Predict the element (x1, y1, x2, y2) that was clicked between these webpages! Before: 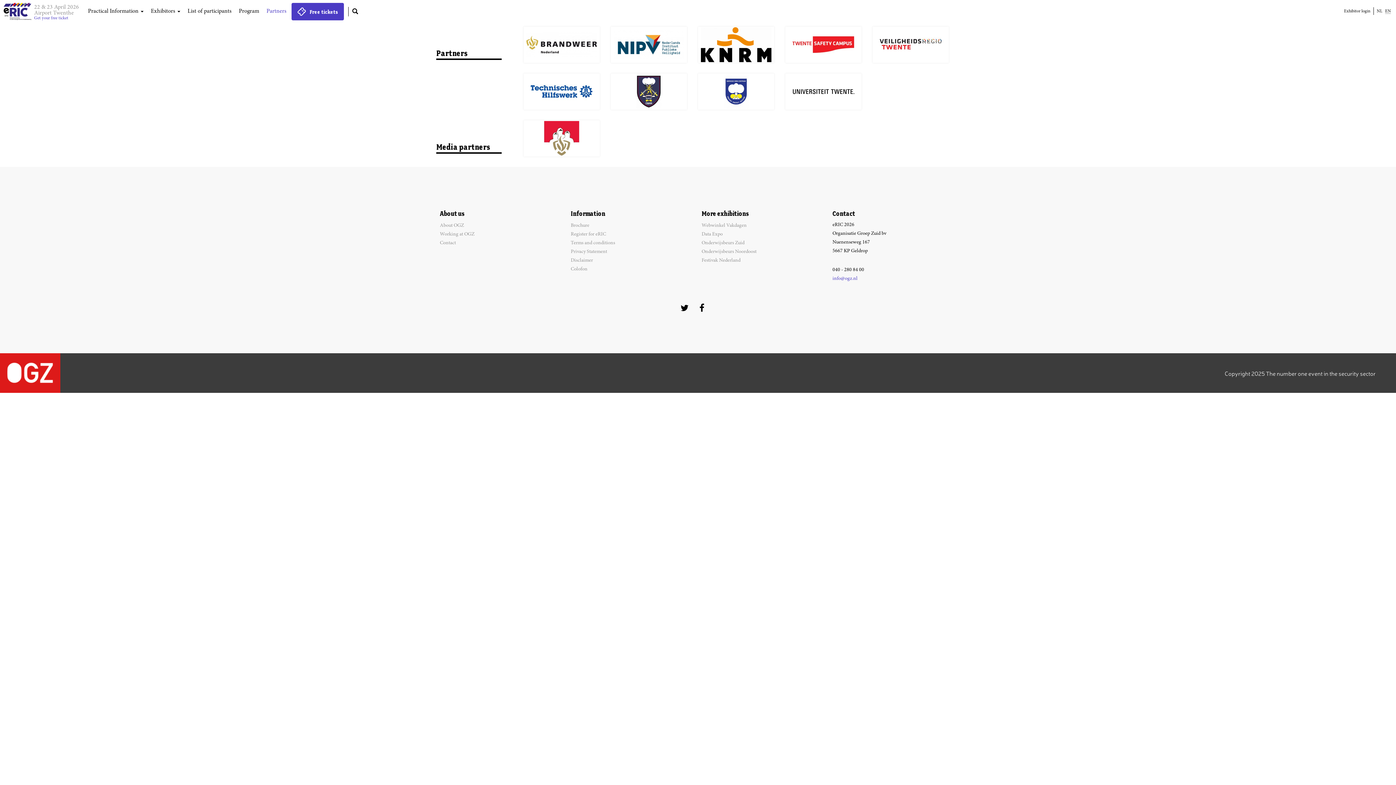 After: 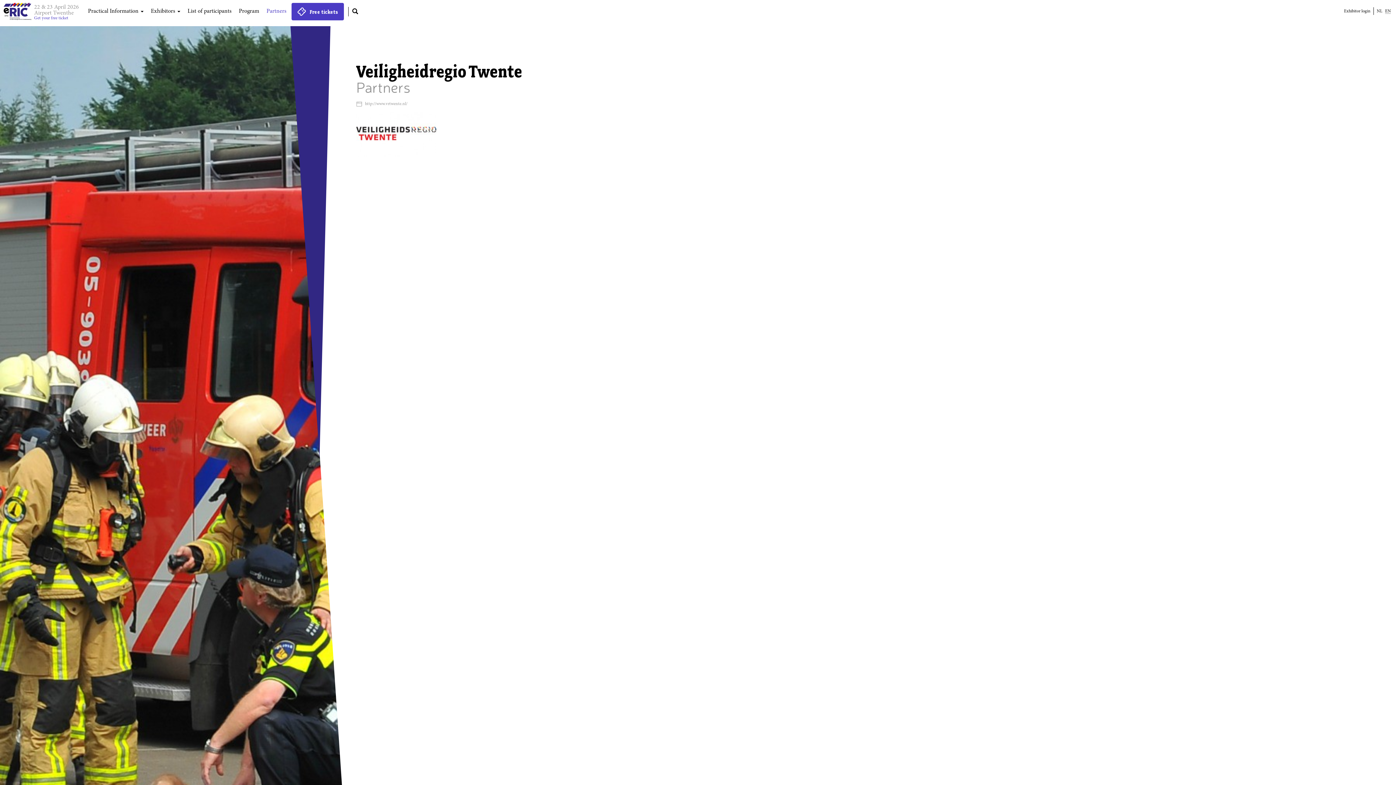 Action: bbox: (880, 27, 941, 62)